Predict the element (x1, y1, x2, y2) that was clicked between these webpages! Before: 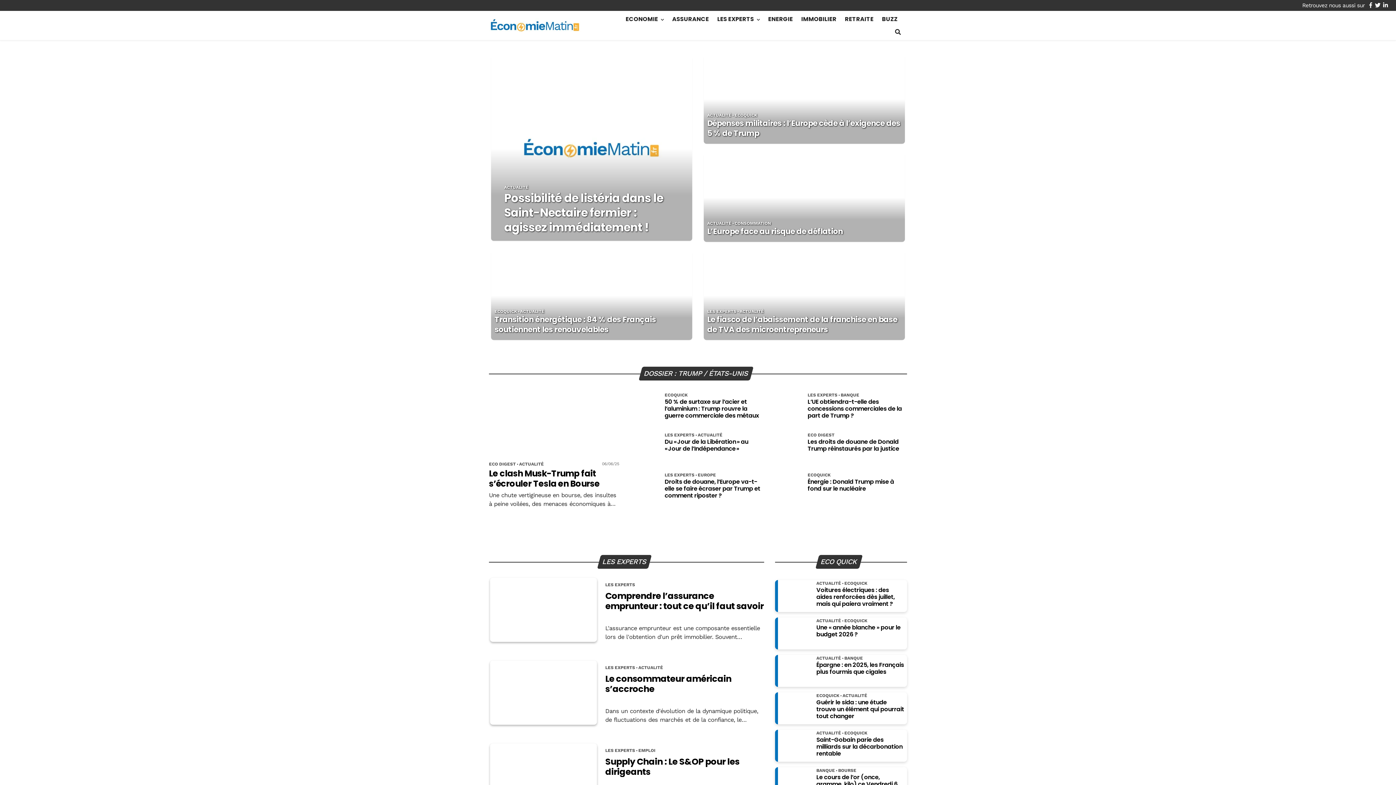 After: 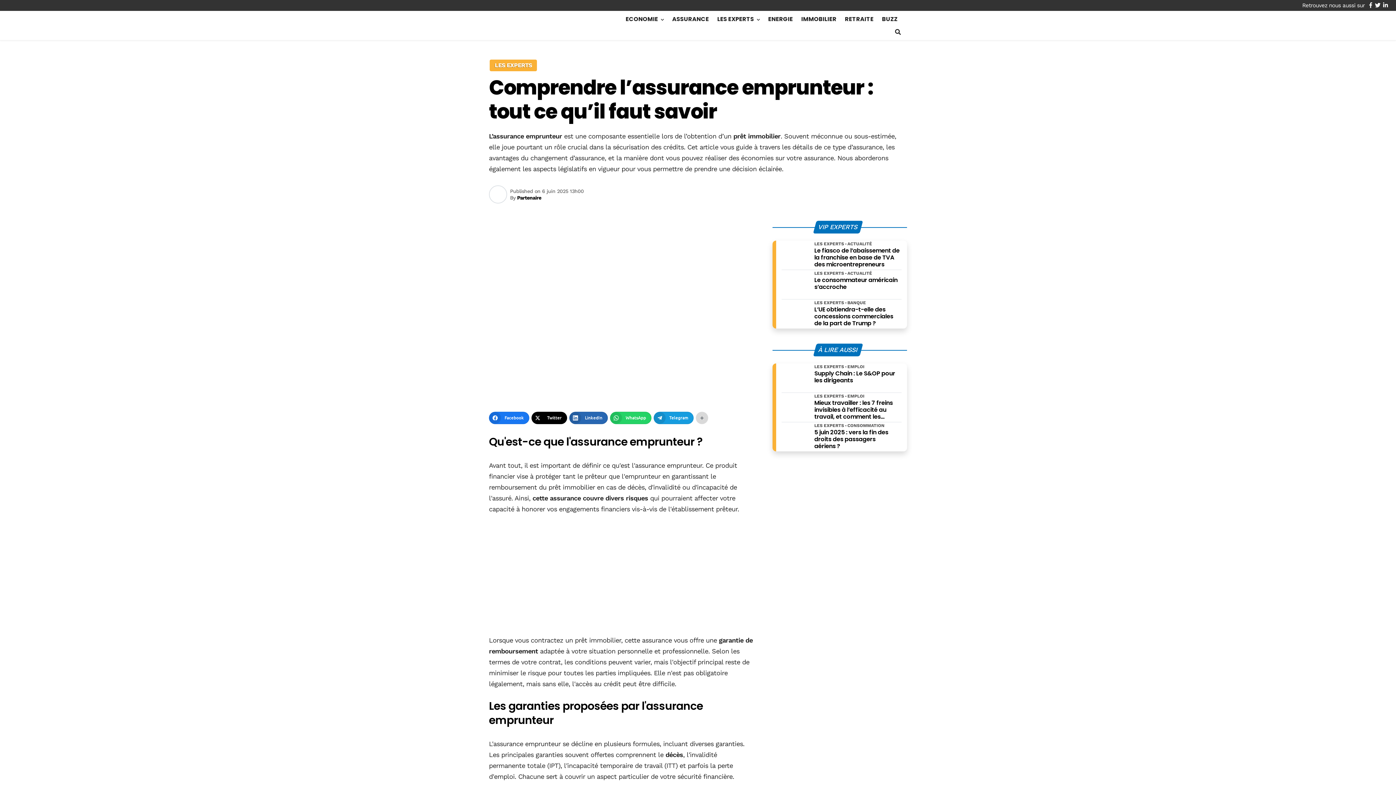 Action: label: Comprendre l’assurance emprunteur : tout ce qu’il faut savoir bbox: (605, 591, 764, 611)